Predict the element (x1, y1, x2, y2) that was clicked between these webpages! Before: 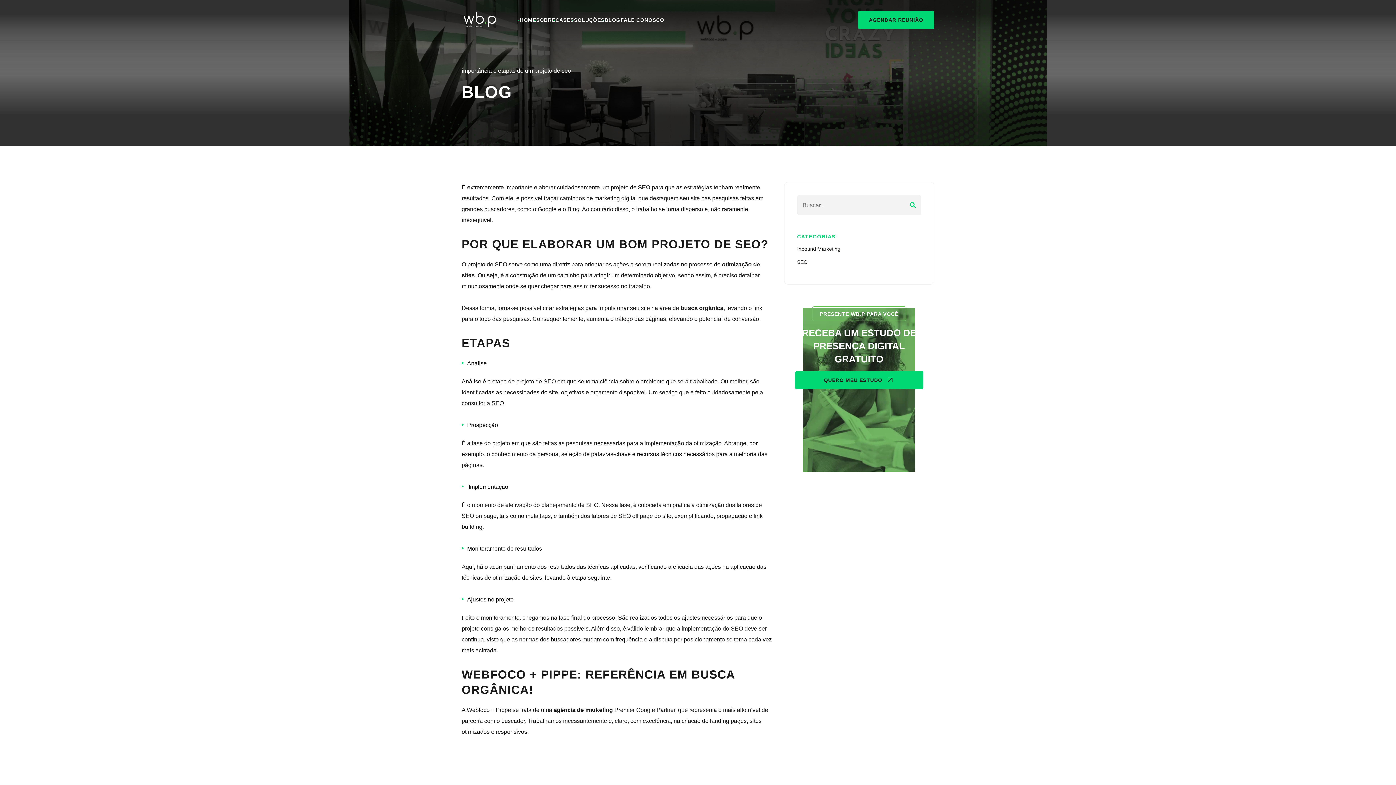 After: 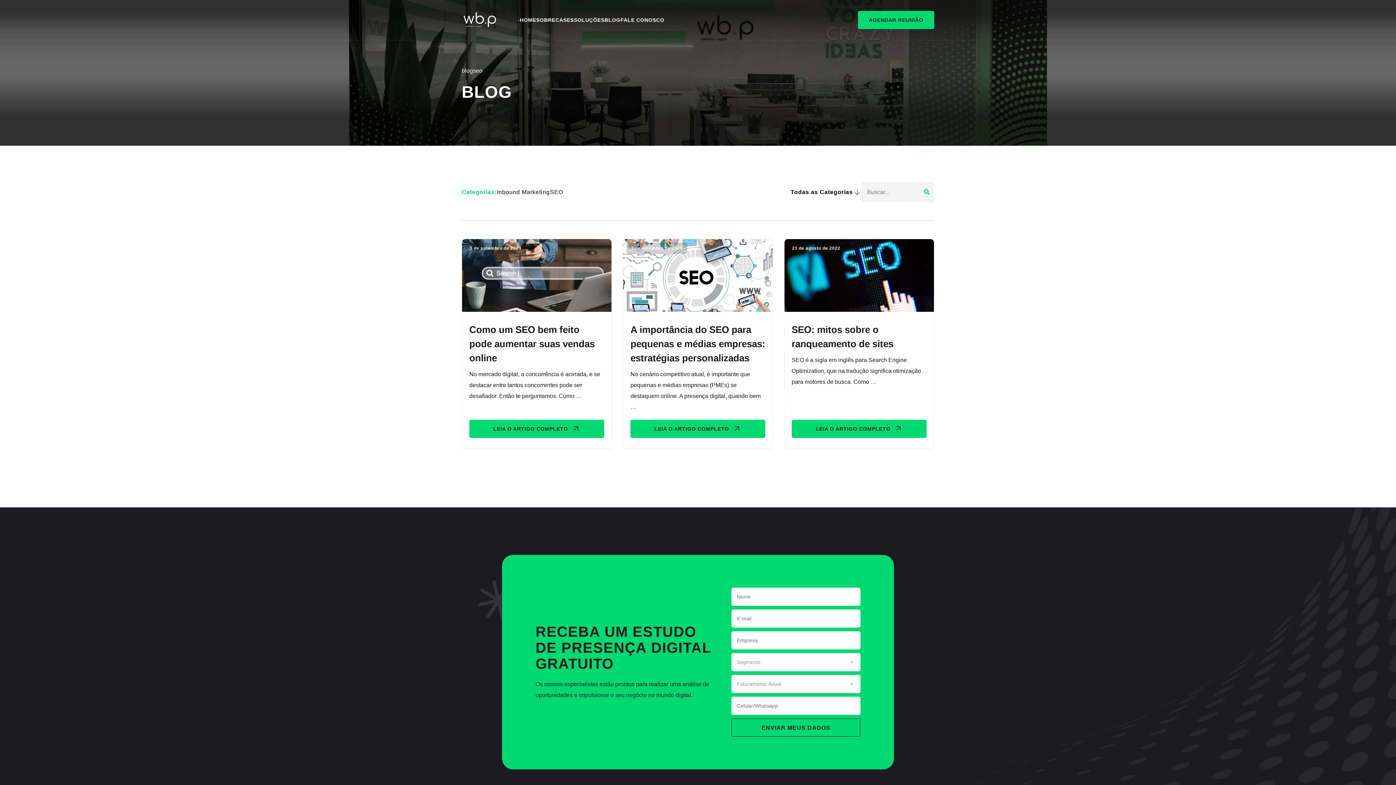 Action: label: SEO bbox: (797, 258, 921, 266)